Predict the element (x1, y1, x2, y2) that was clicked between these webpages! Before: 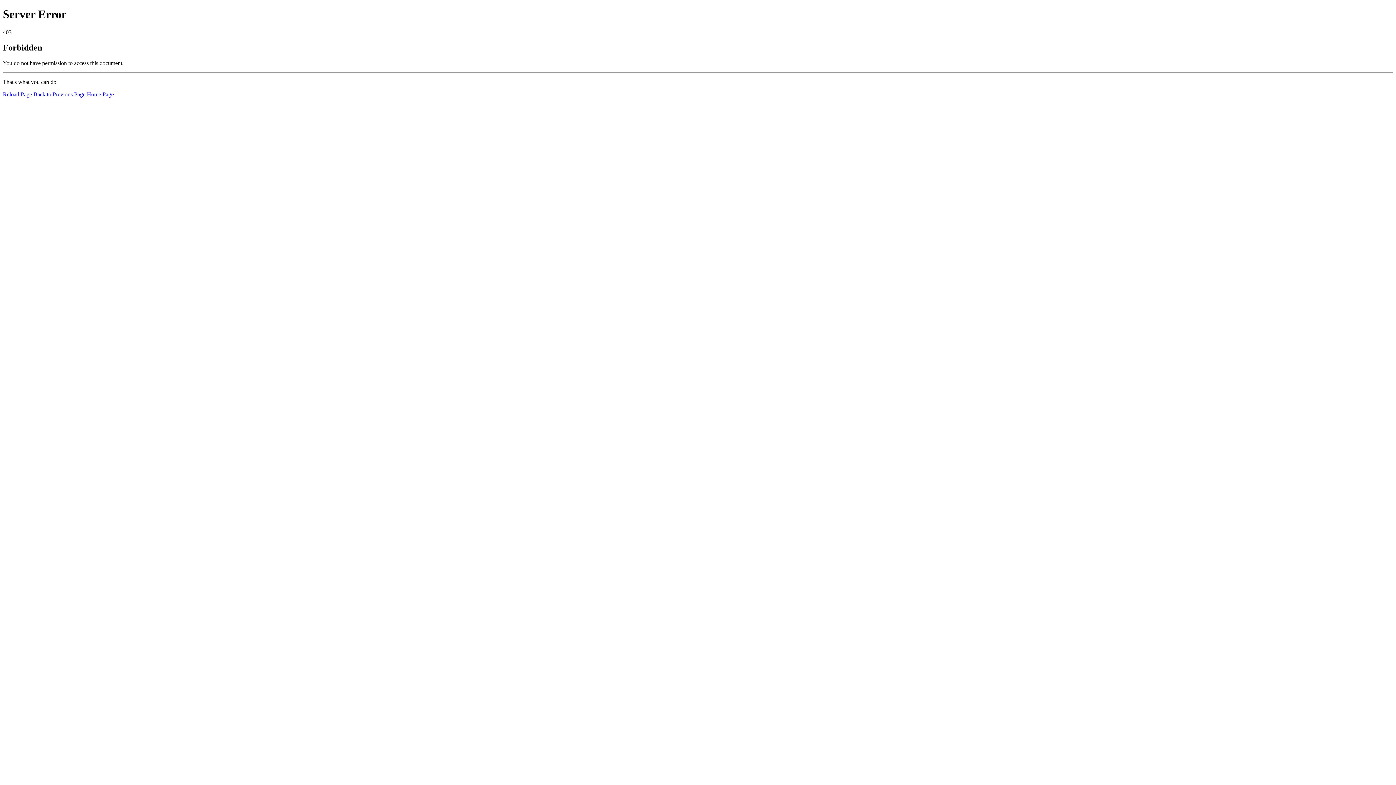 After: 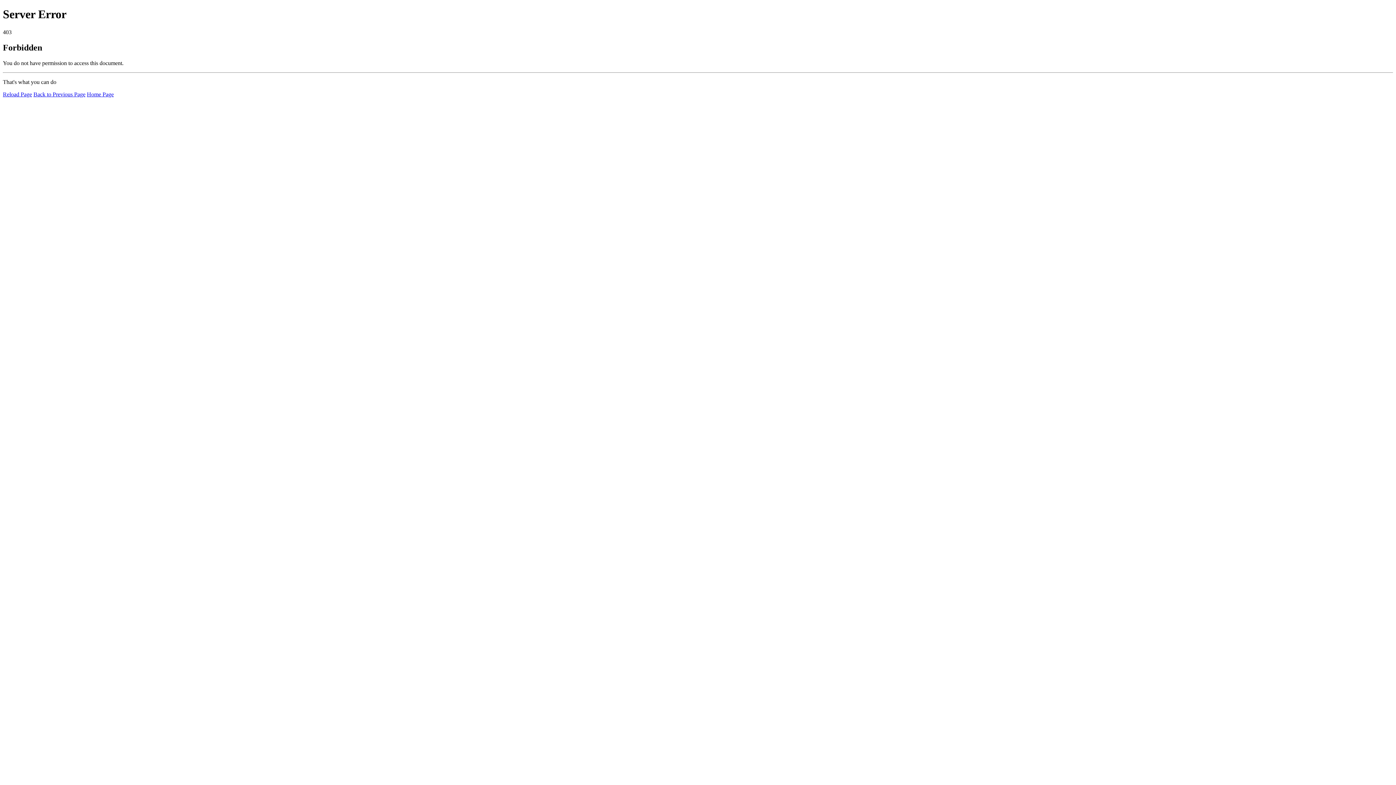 Action: label: Reload Page bbox: (2, 91, 32, 97)